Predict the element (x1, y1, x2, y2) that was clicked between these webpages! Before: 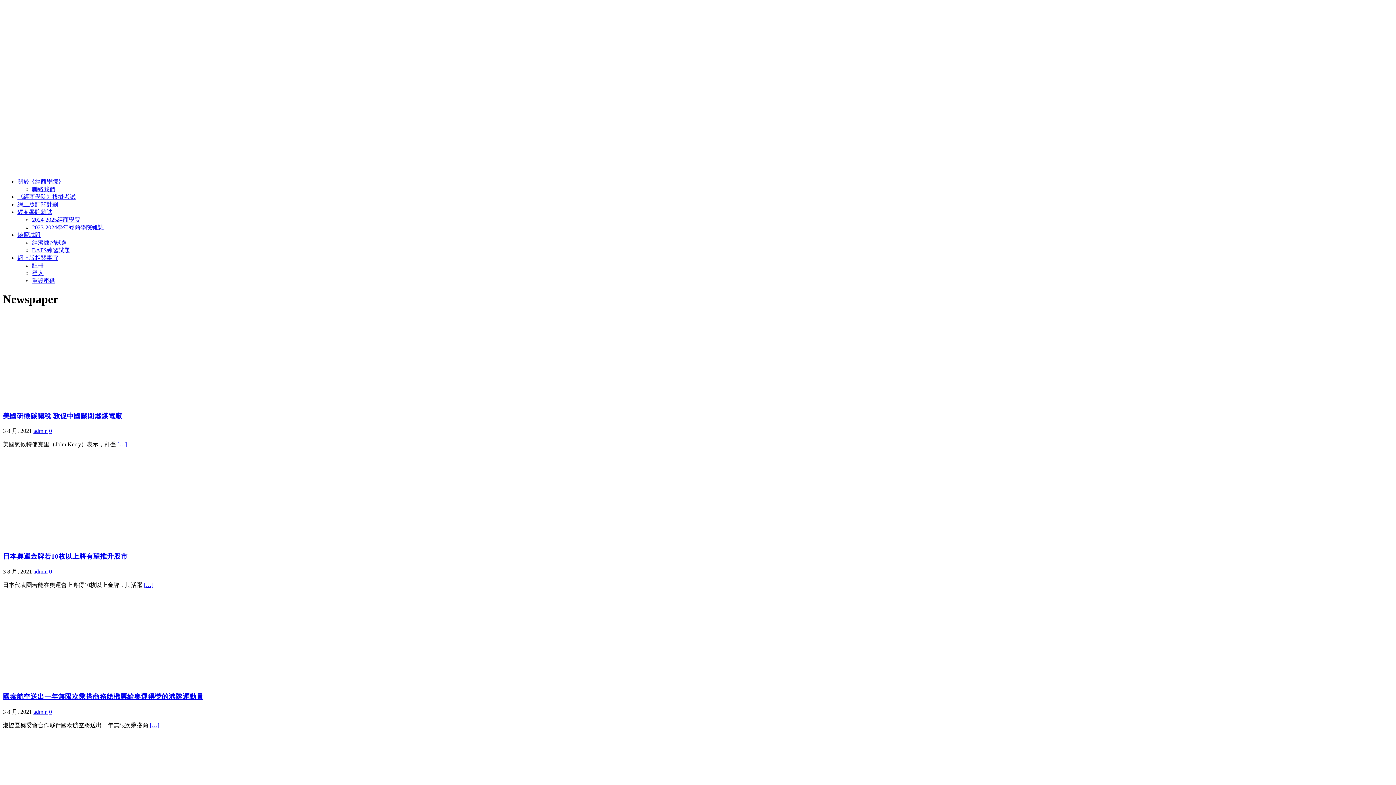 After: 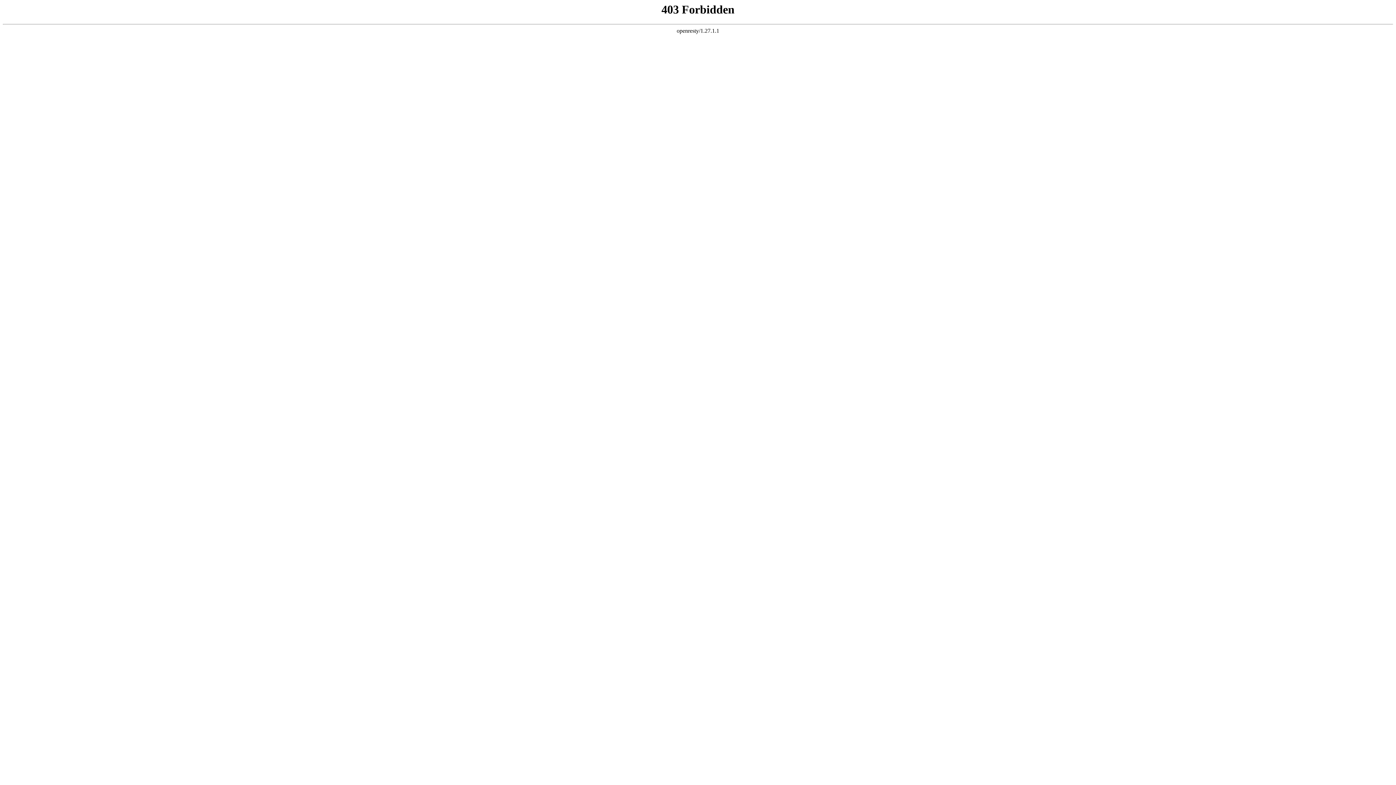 Action: label: […] bbox: (117, 441, 126, 447)